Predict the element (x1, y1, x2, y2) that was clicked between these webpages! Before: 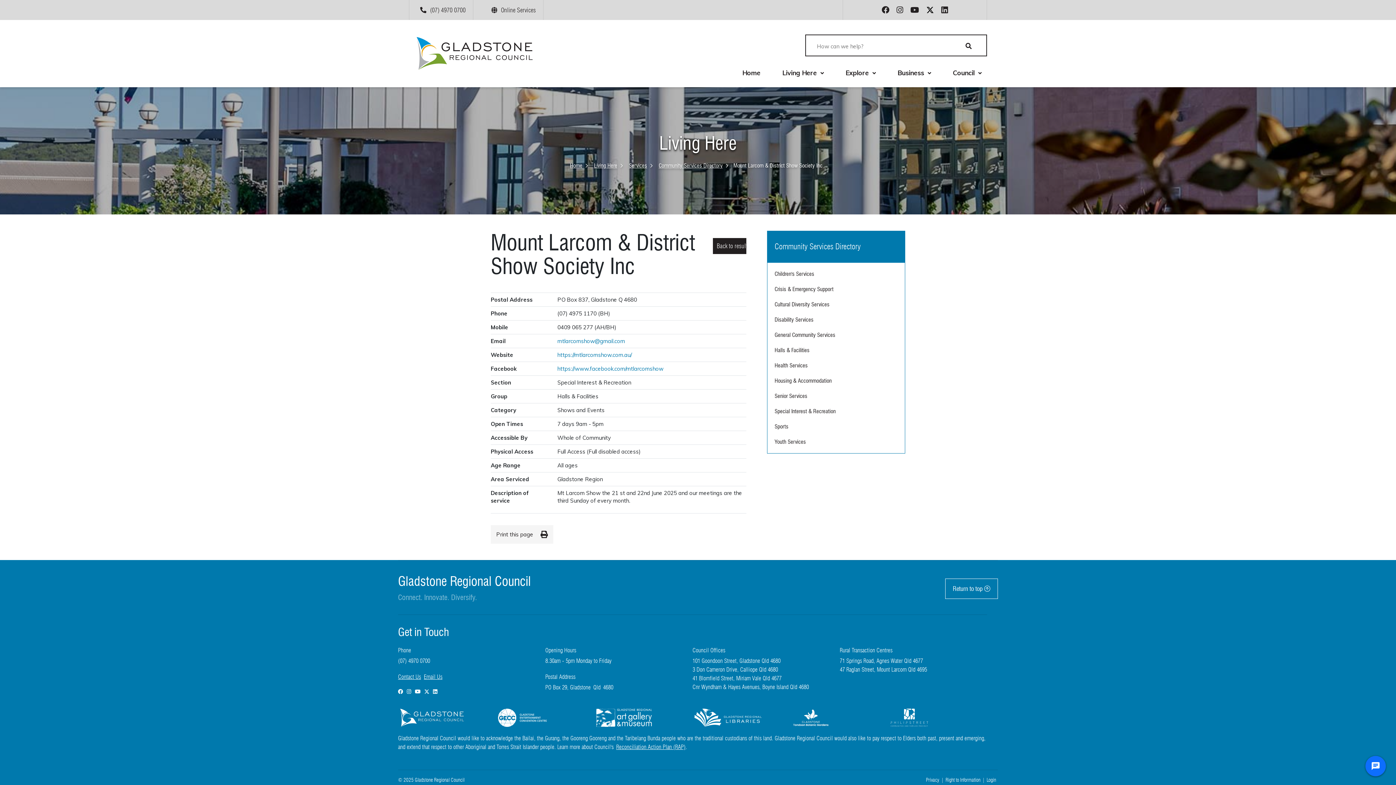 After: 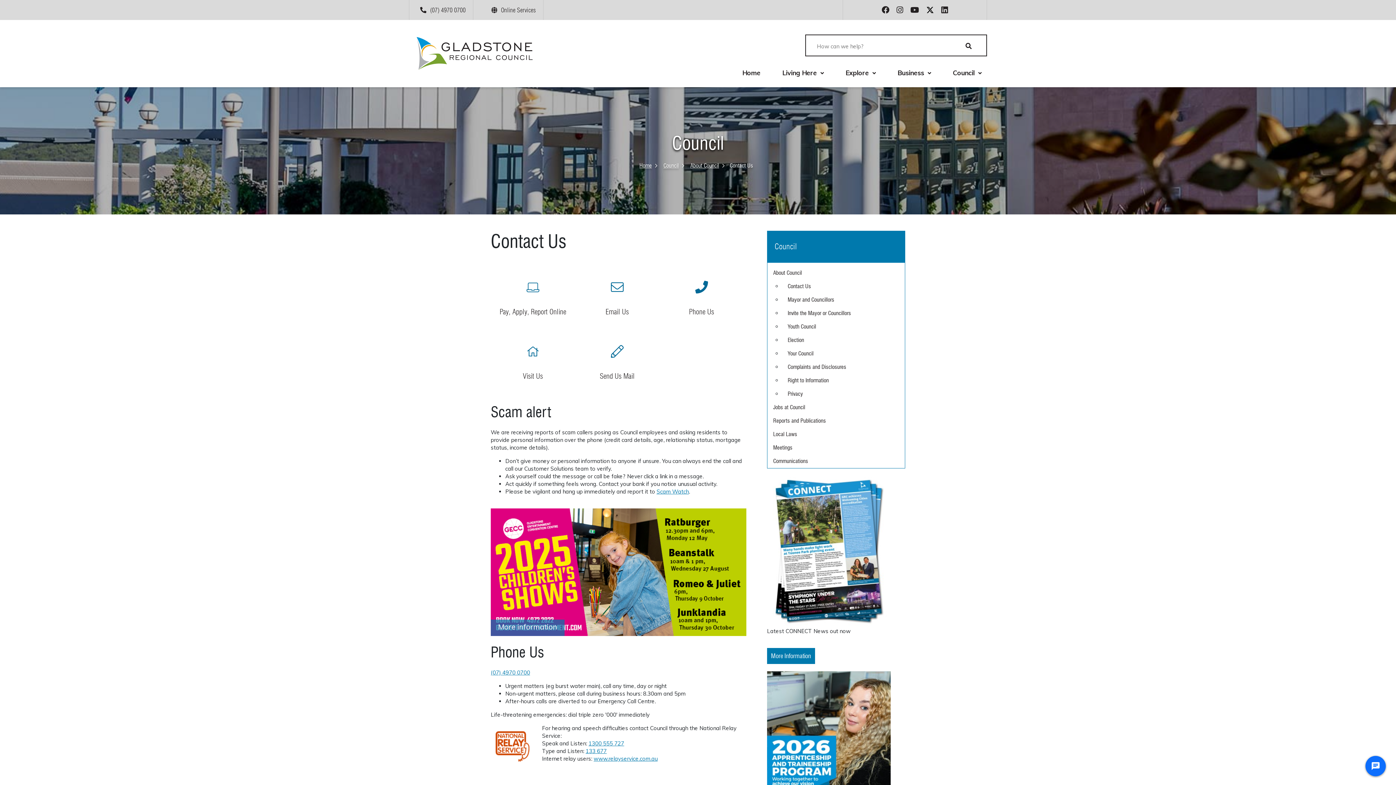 Action: bbox: (398, 673, 421, 680) label: Contact Us